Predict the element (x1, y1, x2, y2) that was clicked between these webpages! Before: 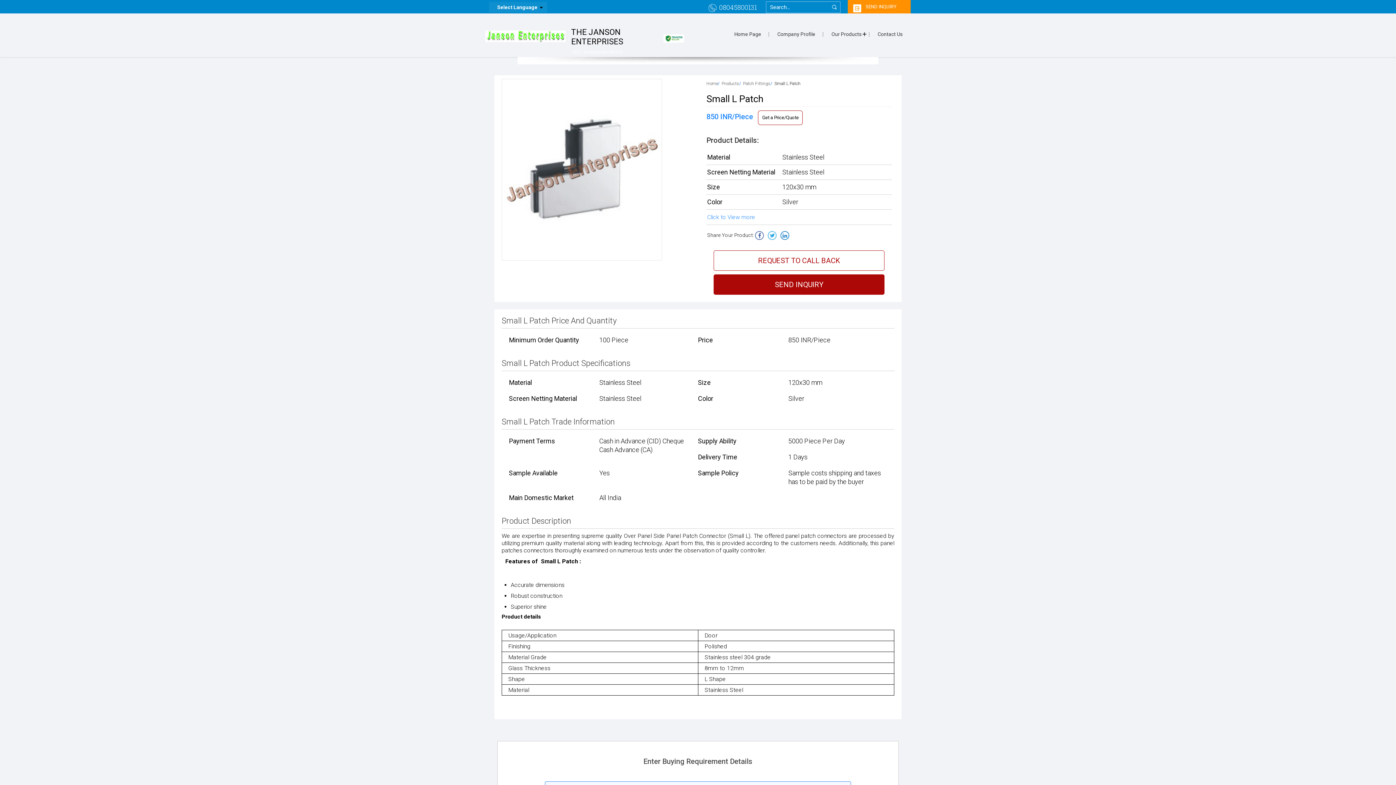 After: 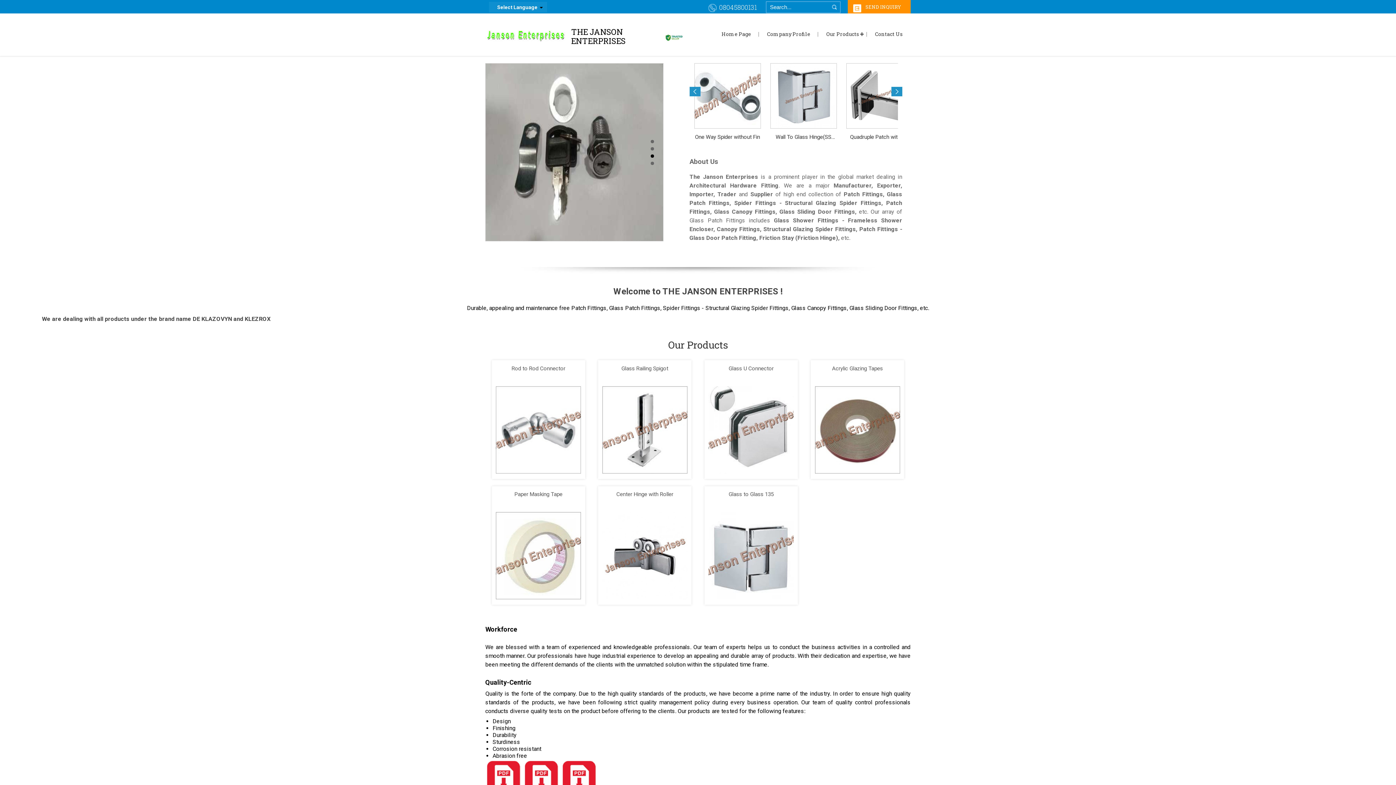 Action: label: Home Page bbox: (726, 13, 769, 54)